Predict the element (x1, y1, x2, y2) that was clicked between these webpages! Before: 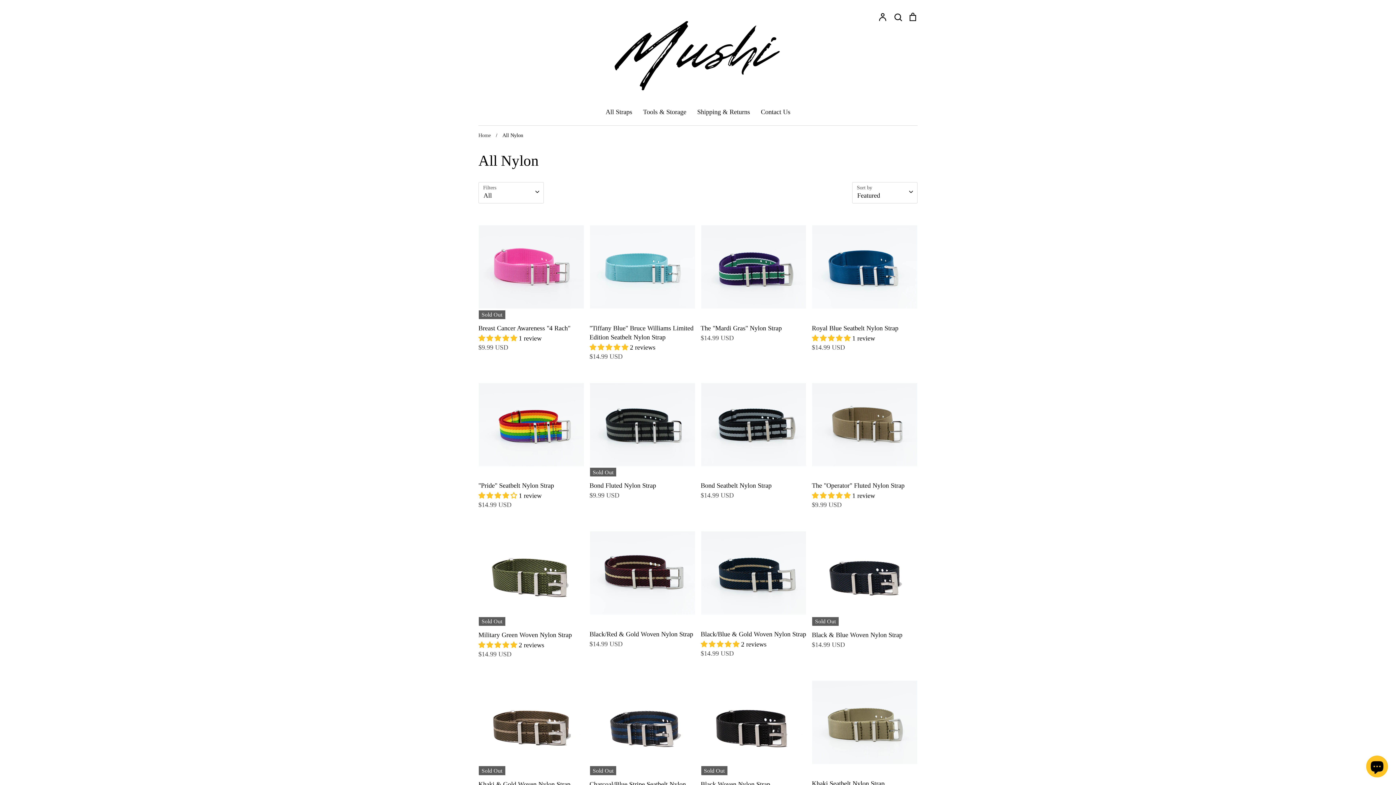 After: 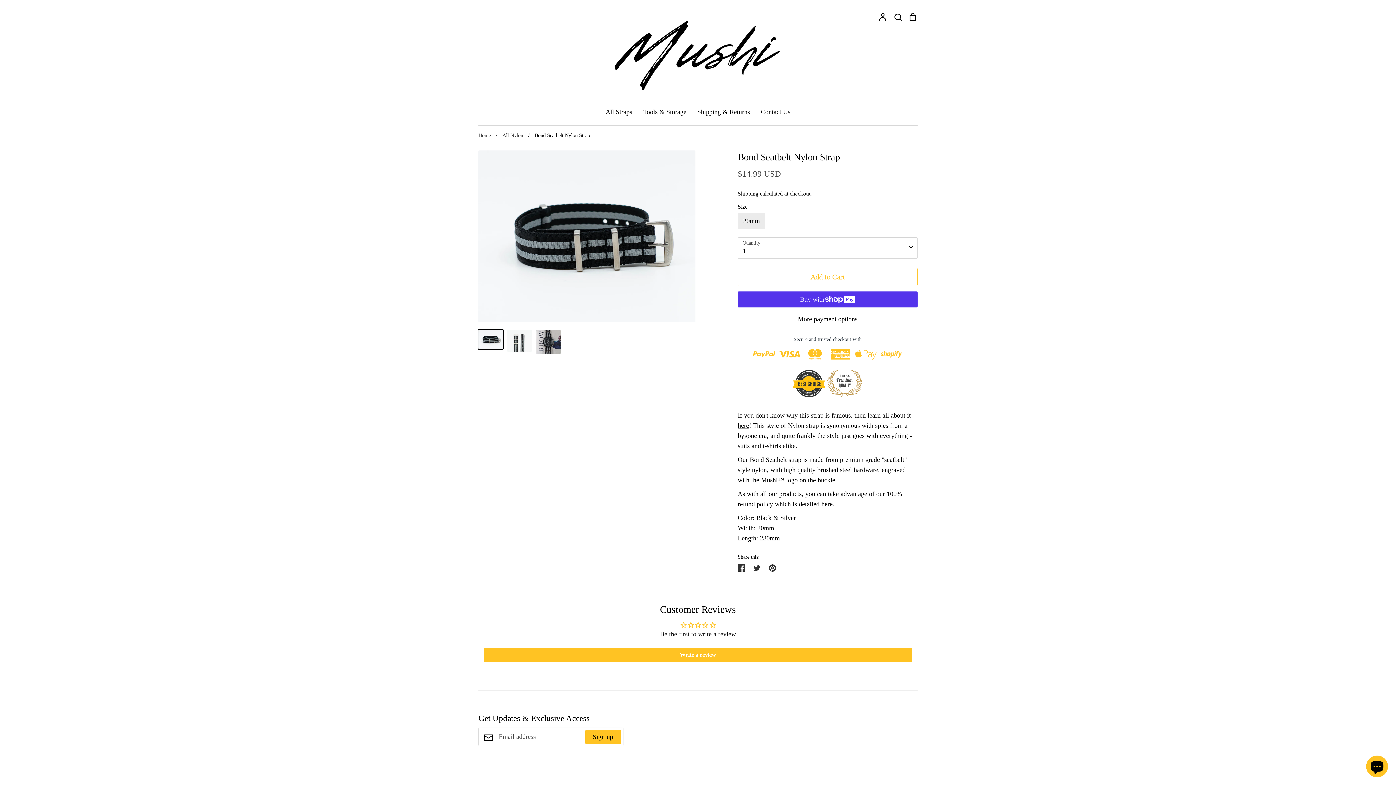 Action: label: Bond Seatbelt Nylon Strap
$14.99 USD bbox: (700, 372, 806, 500)